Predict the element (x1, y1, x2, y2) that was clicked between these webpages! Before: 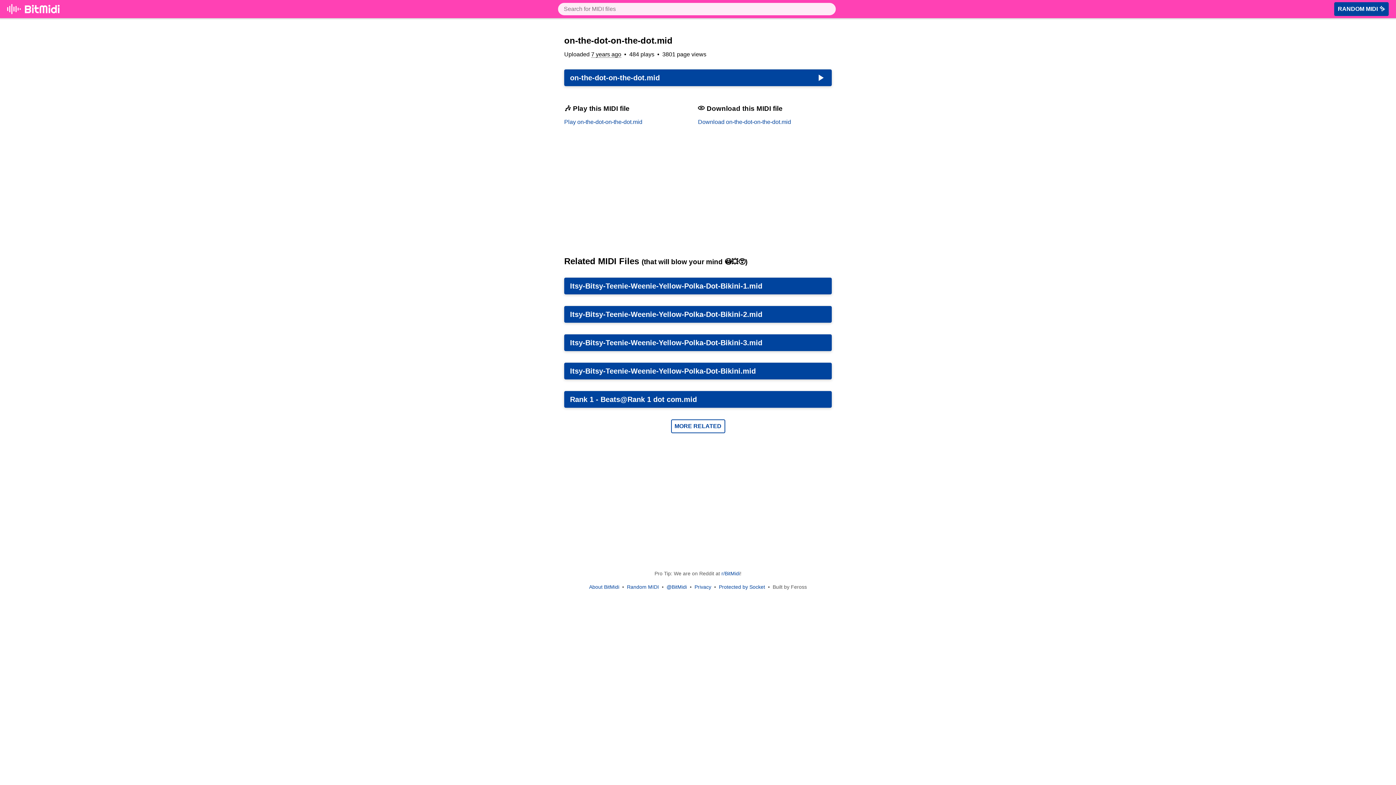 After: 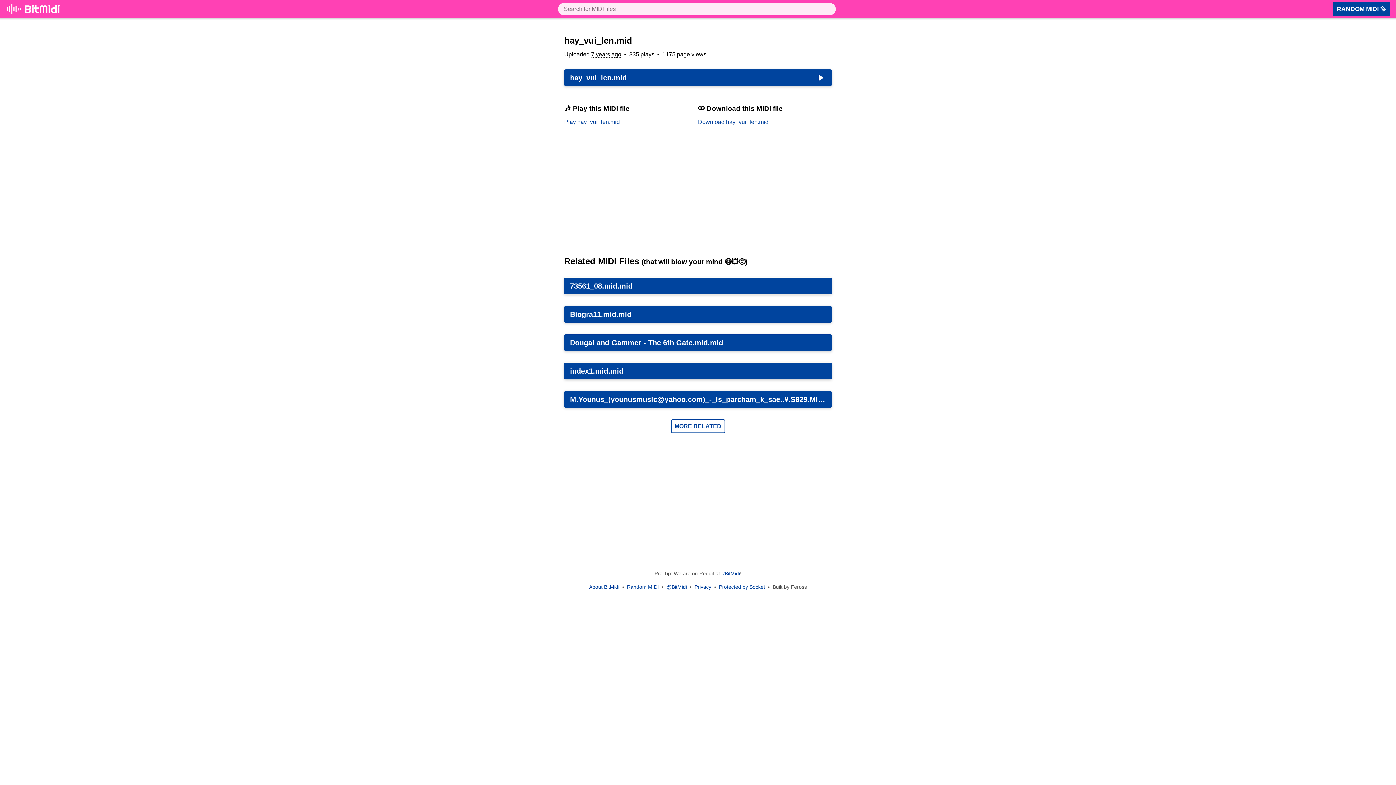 Action: bbox: (1334, 2, 1389, 16) label: RANDOM MIDI ✨